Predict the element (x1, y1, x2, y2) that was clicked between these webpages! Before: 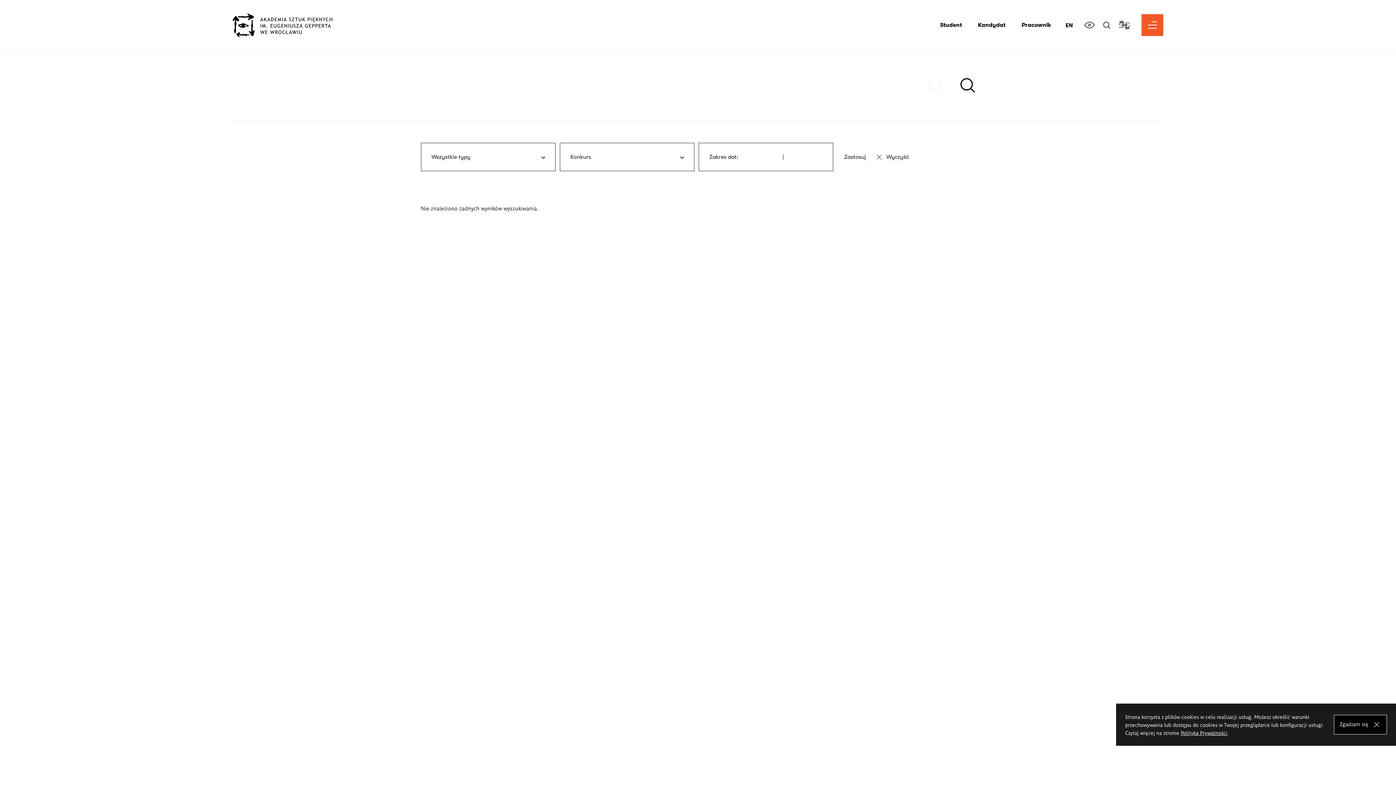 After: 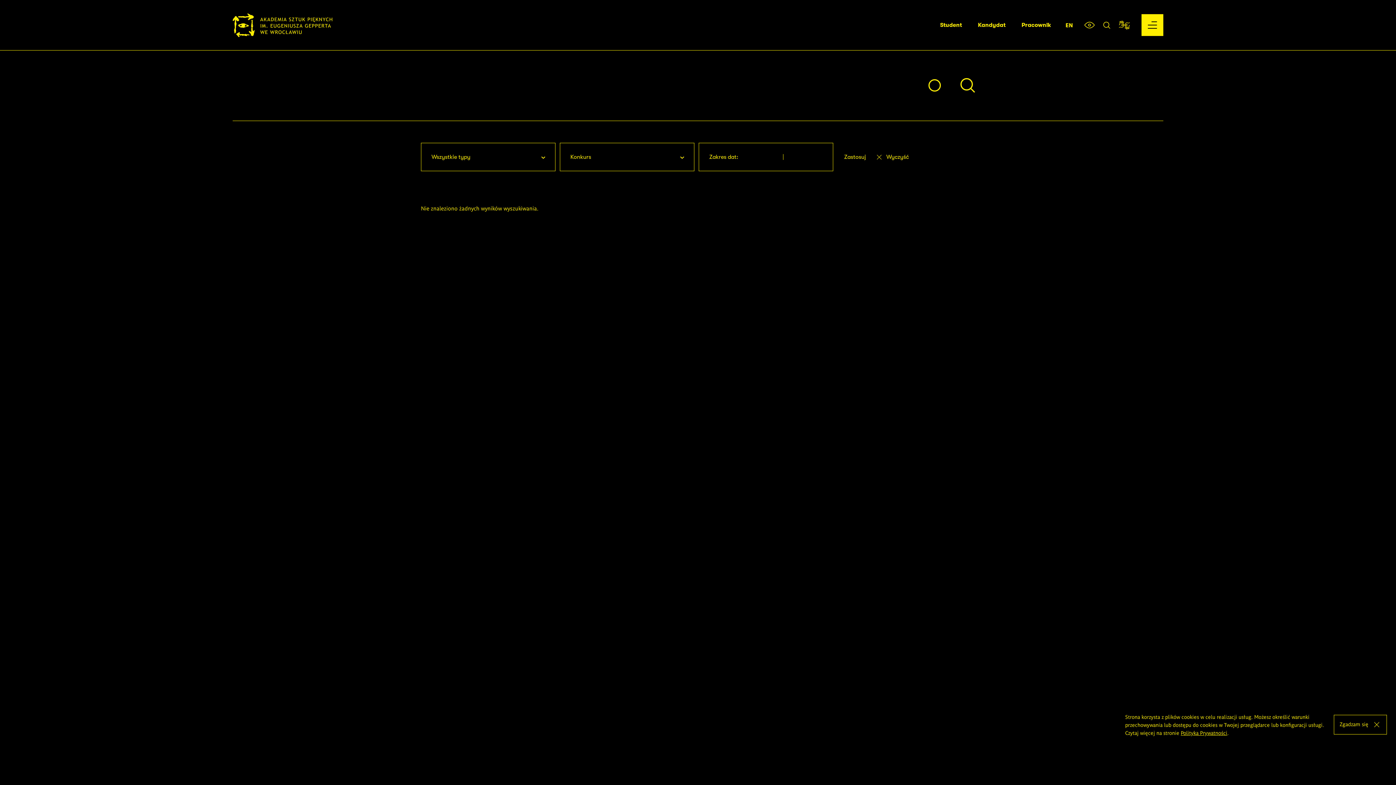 Action: label: Zwiększ kontrast bbox: (1081, 14, 1097, 36)